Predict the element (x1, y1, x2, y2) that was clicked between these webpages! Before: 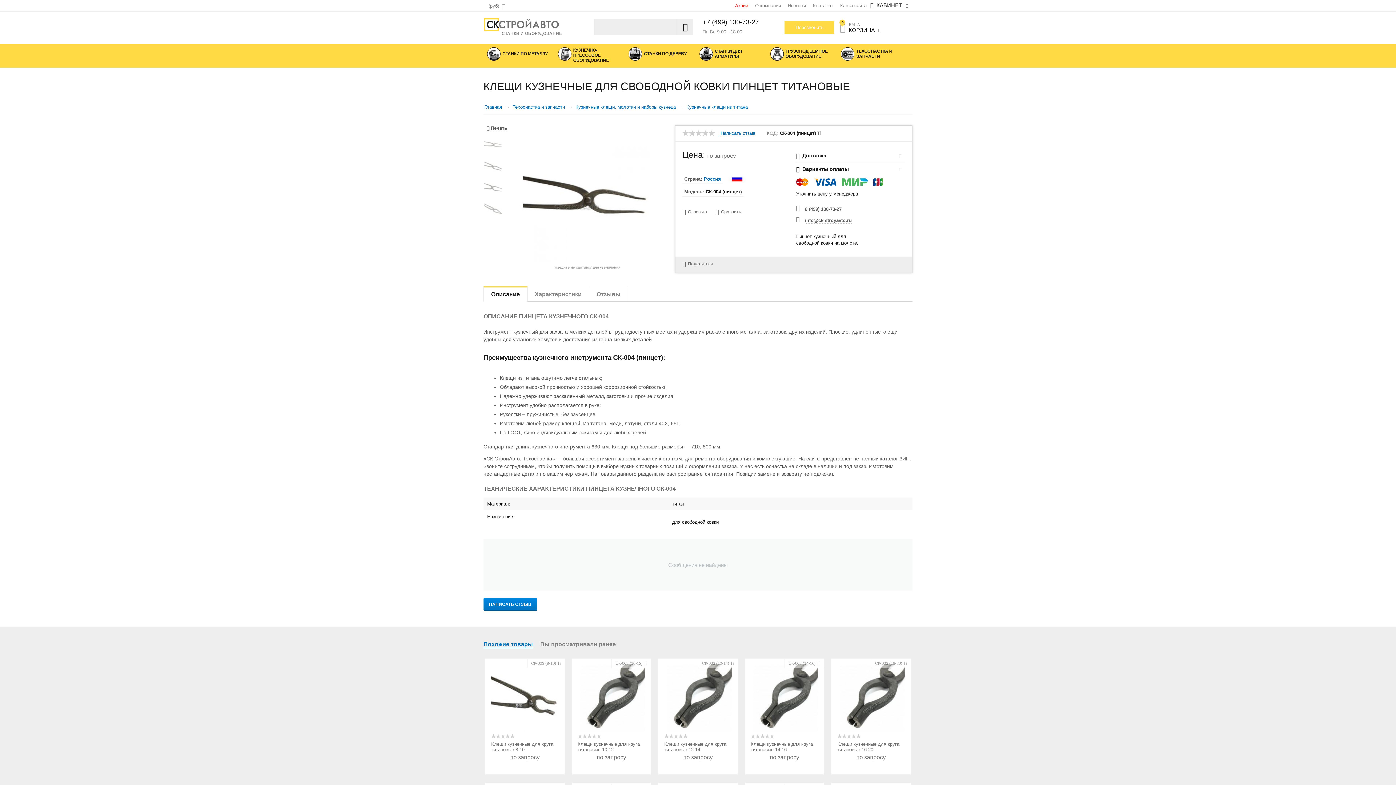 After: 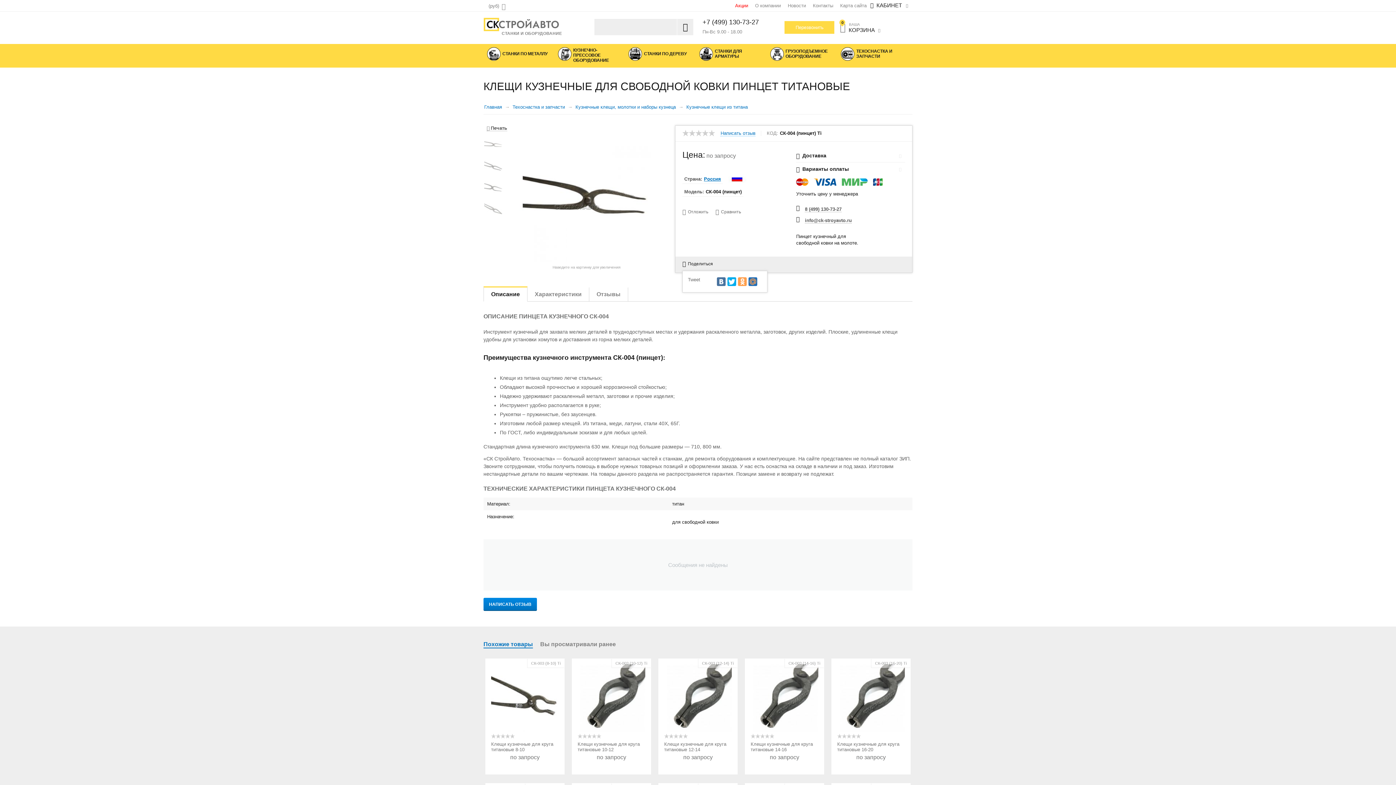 Action: label: Поделиться bbox: (682, 258, 713, 270)